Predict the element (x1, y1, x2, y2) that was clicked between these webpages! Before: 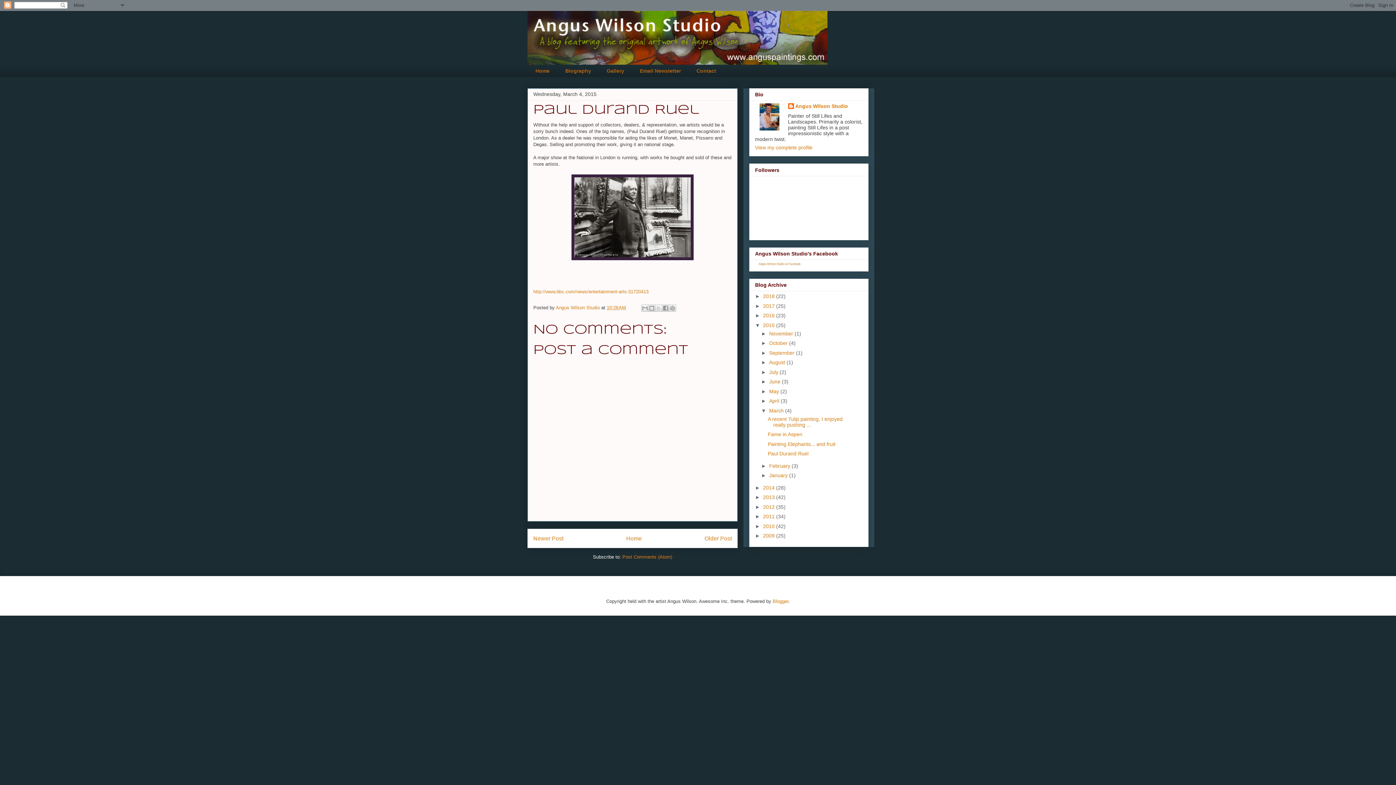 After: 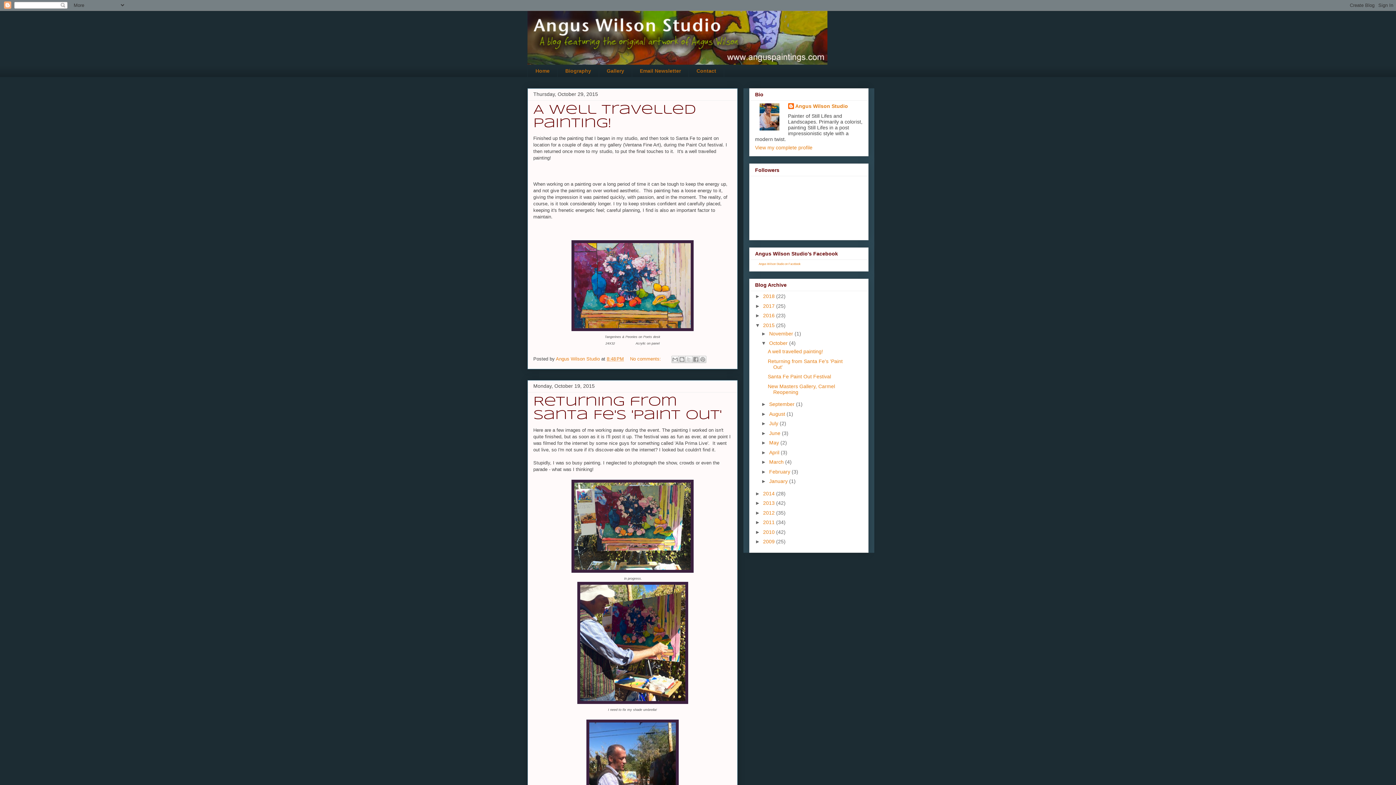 Action: bbox: (769, 340, 789, 346) label: October 